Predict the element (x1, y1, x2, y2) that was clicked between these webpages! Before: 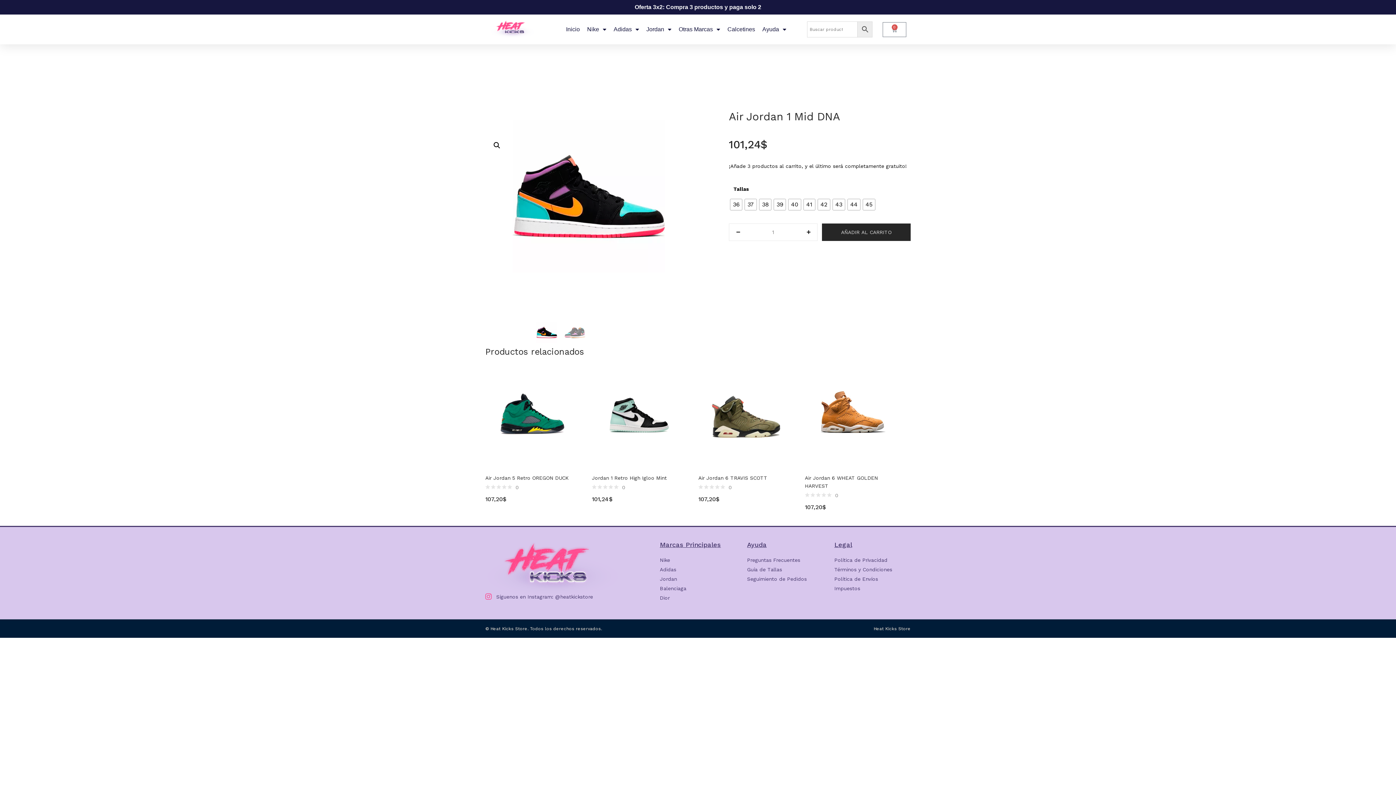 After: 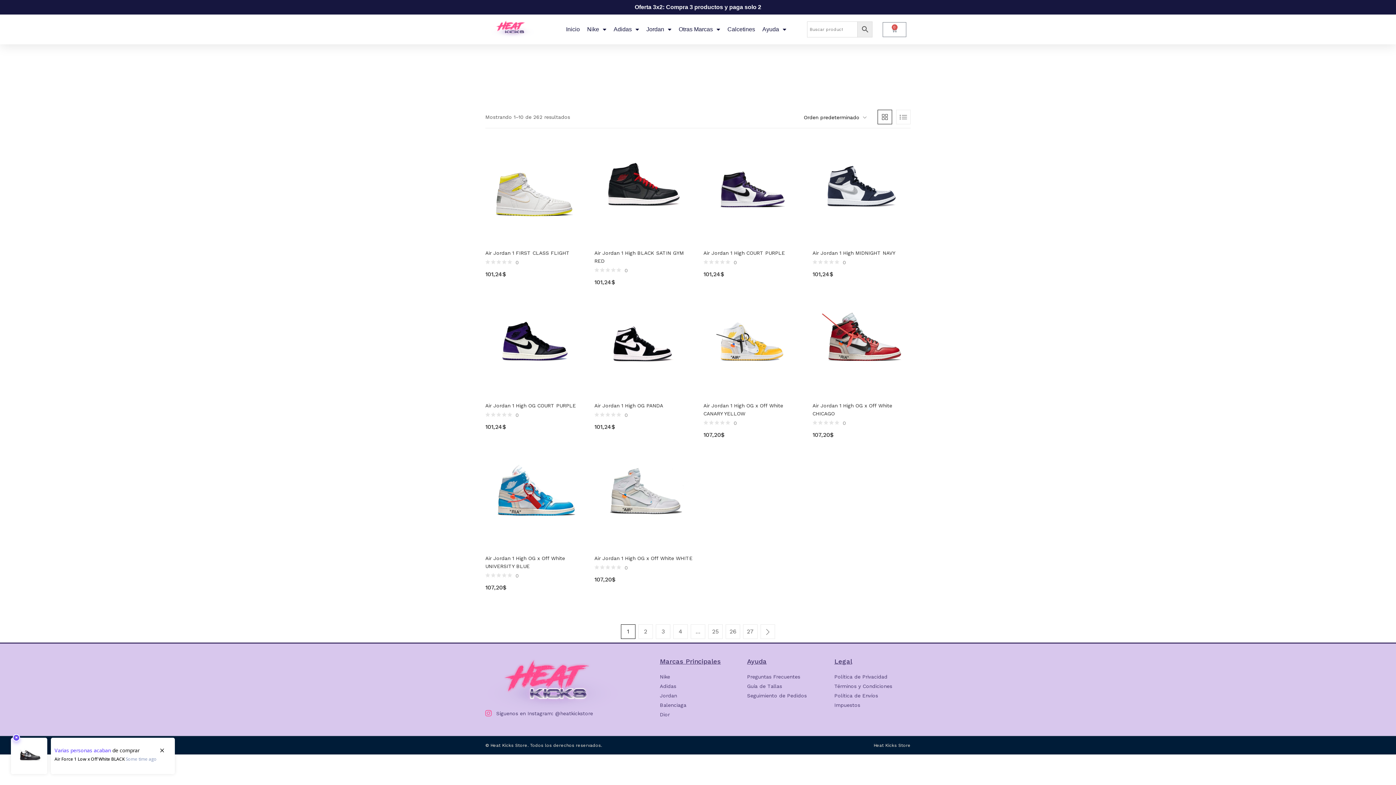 Action: bbox: (660, 574, 736, 584) label: Jordan